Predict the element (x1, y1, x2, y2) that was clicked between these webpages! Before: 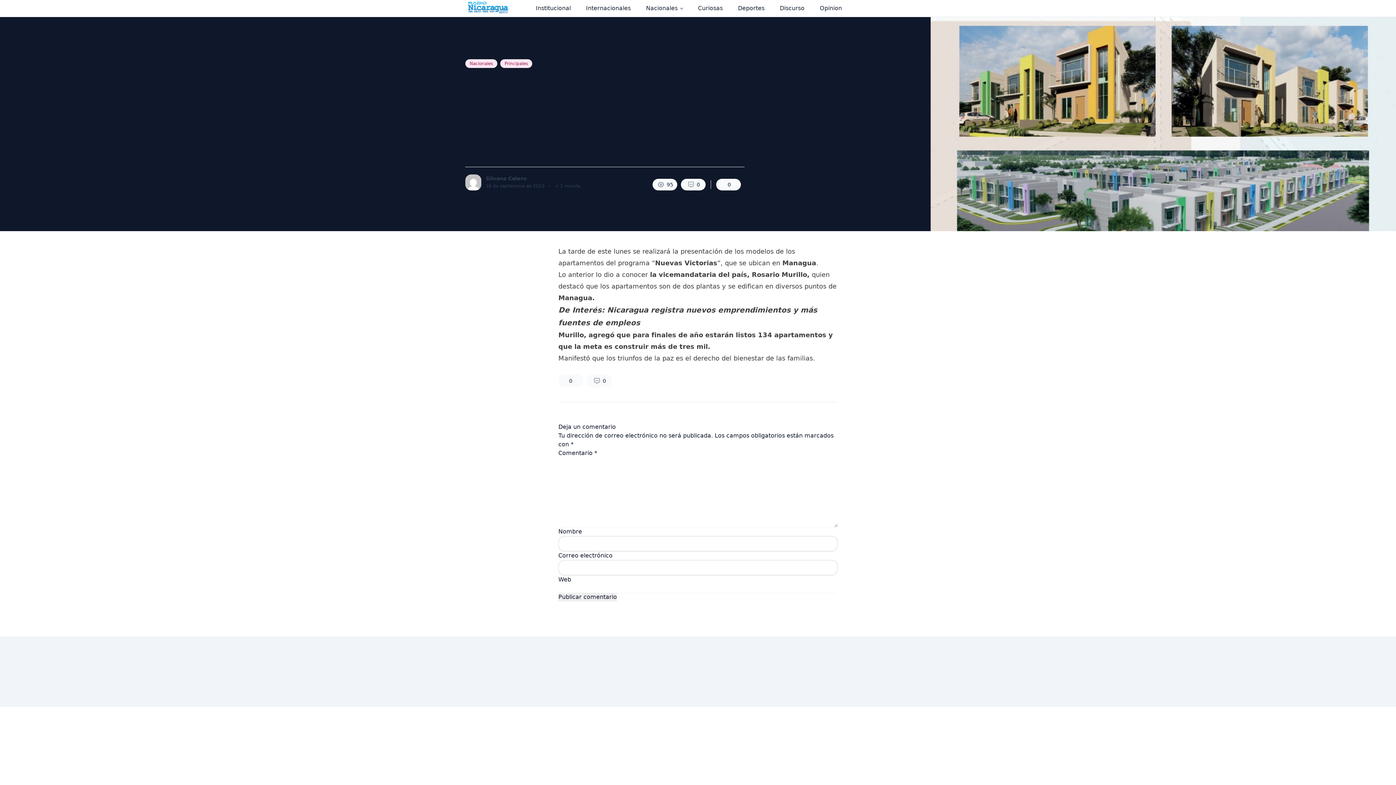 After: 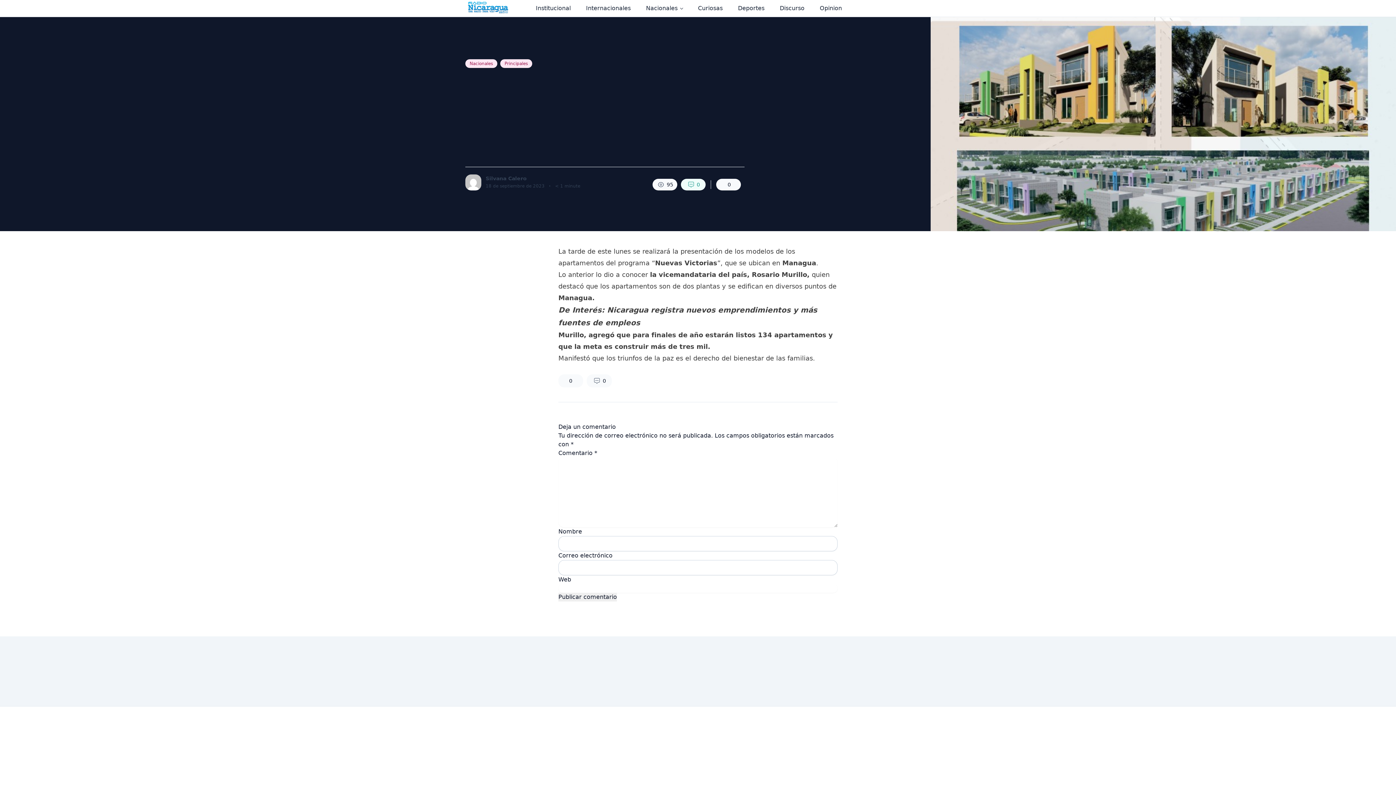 Action: bbox: (681, 179, 705, 190) label: 0